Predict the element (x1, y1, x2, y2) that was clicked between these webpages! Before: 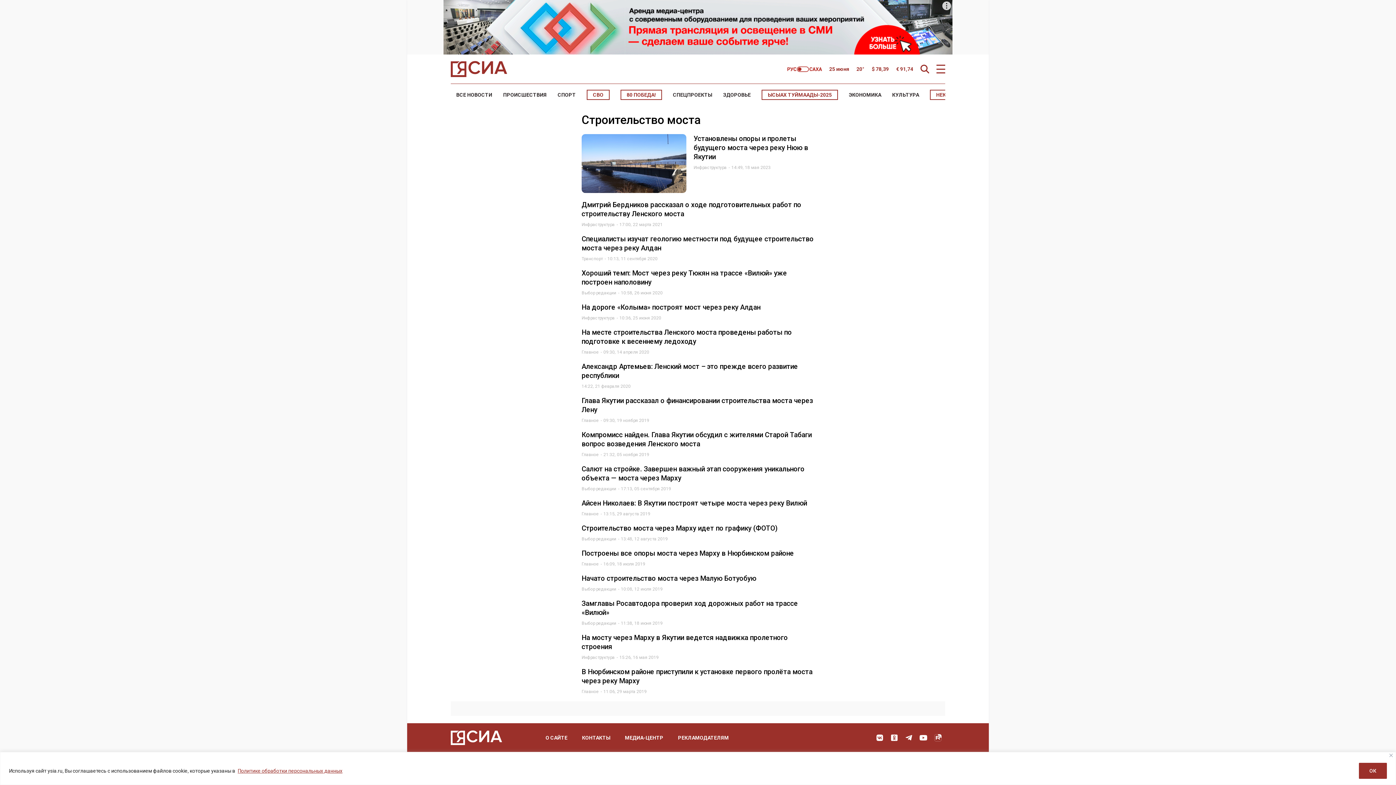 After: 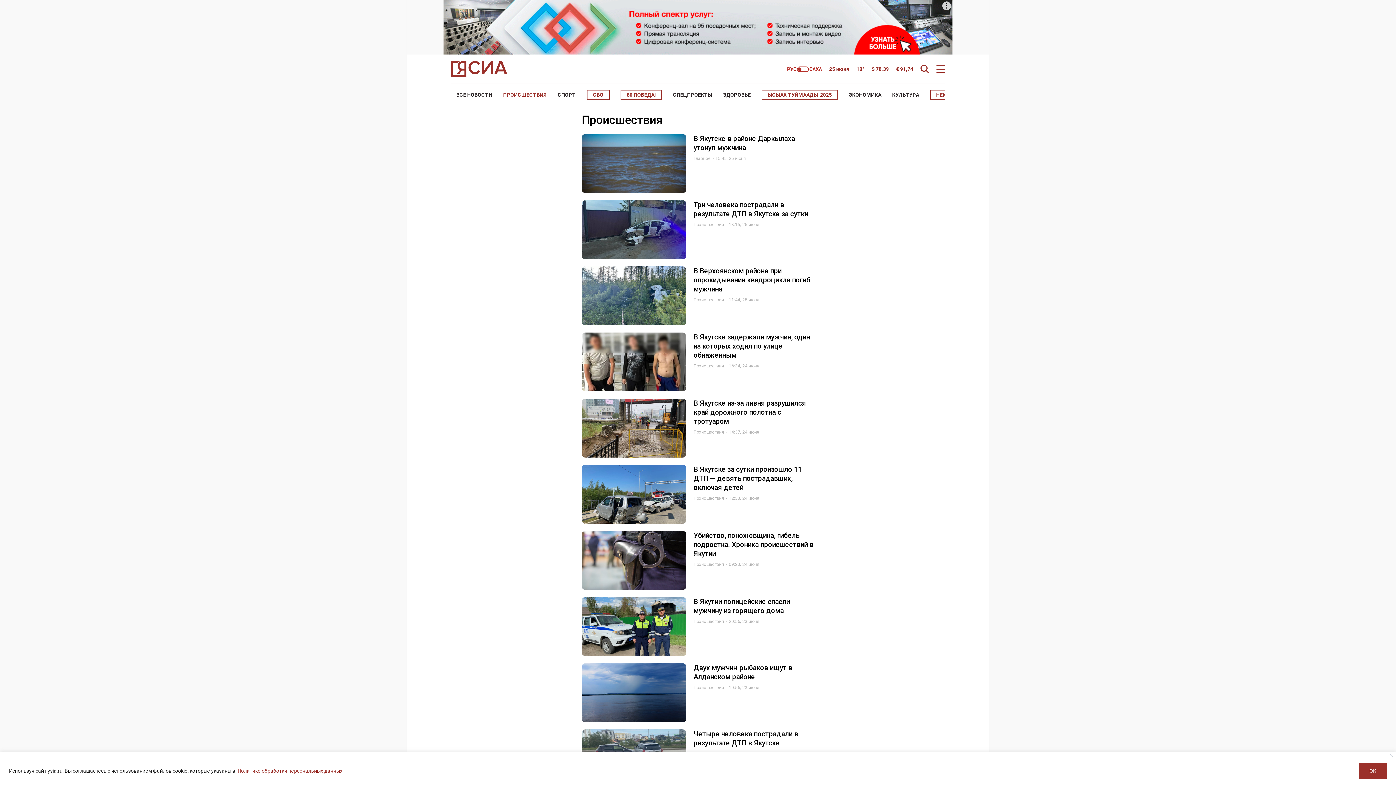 Action: label: ПРОИСШЕСТВИЯ bbox: (503, 92, 546, 97)